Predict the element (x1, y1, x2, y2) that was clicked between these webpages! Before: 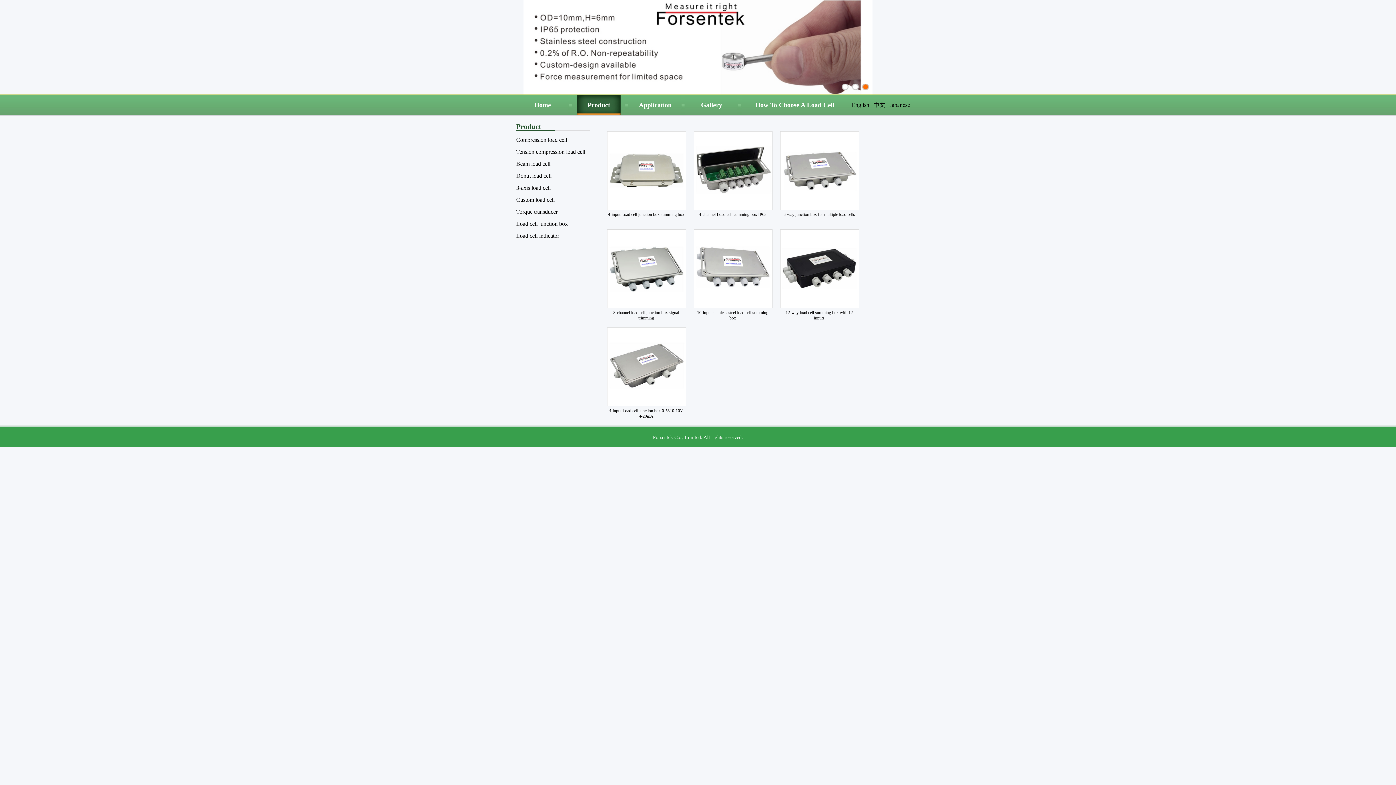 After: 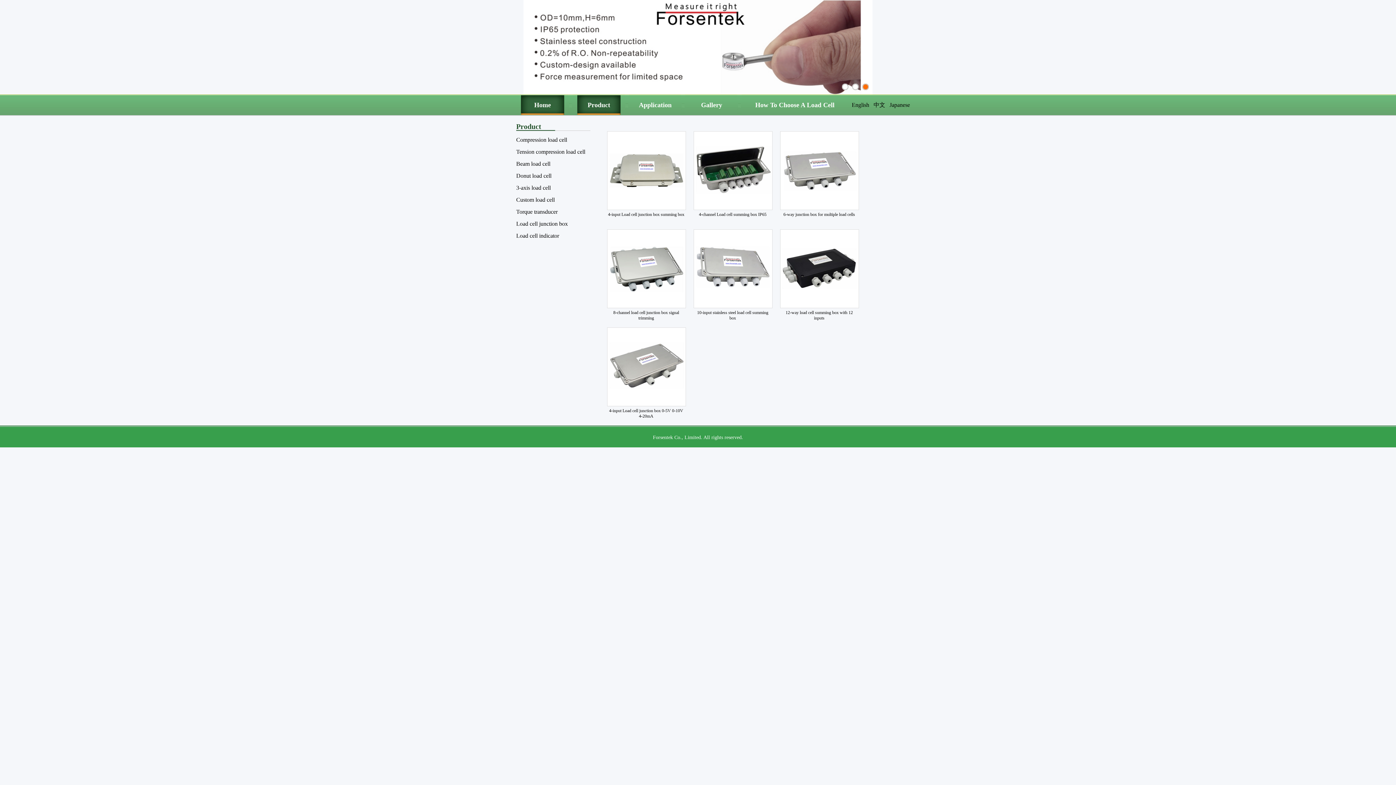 Action: label: Home bbox: (521, 94, 564, 114)